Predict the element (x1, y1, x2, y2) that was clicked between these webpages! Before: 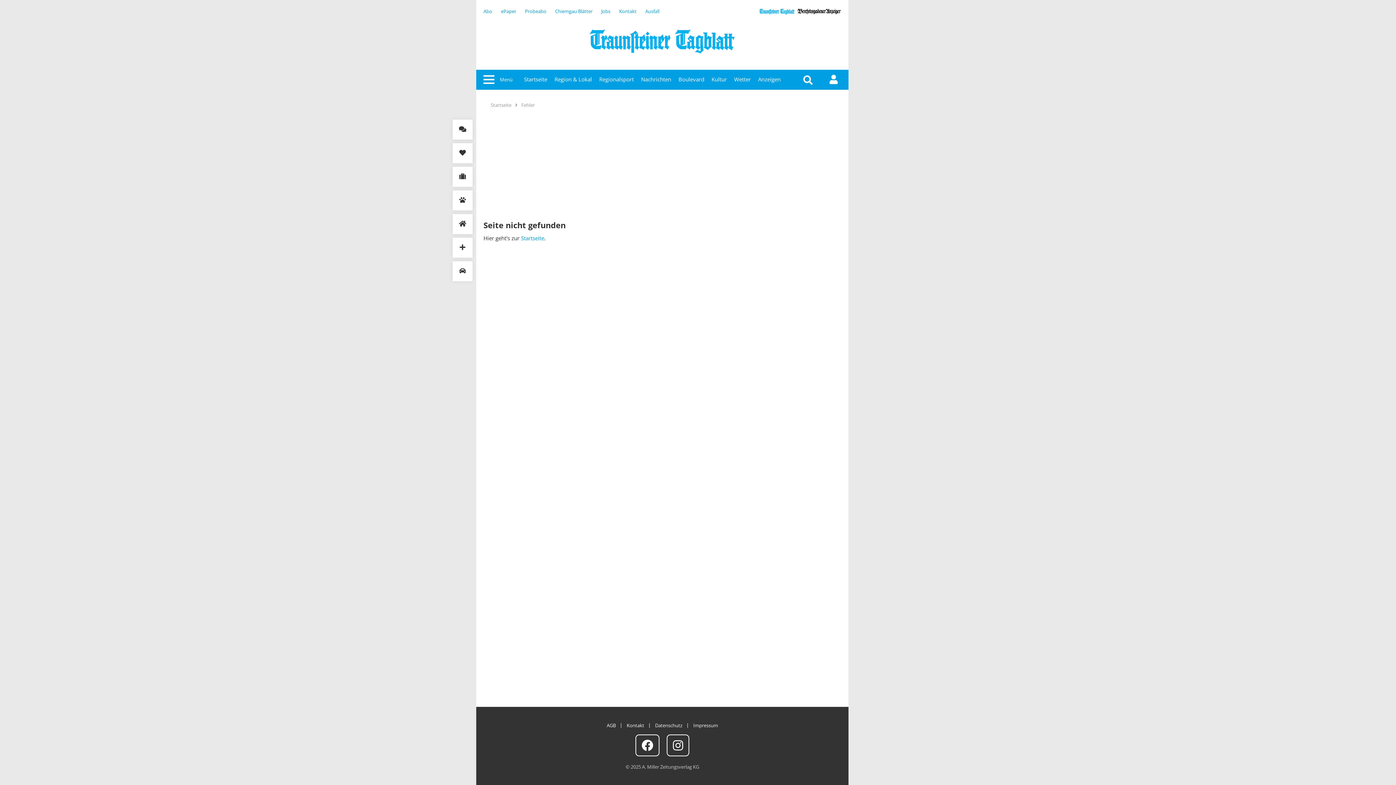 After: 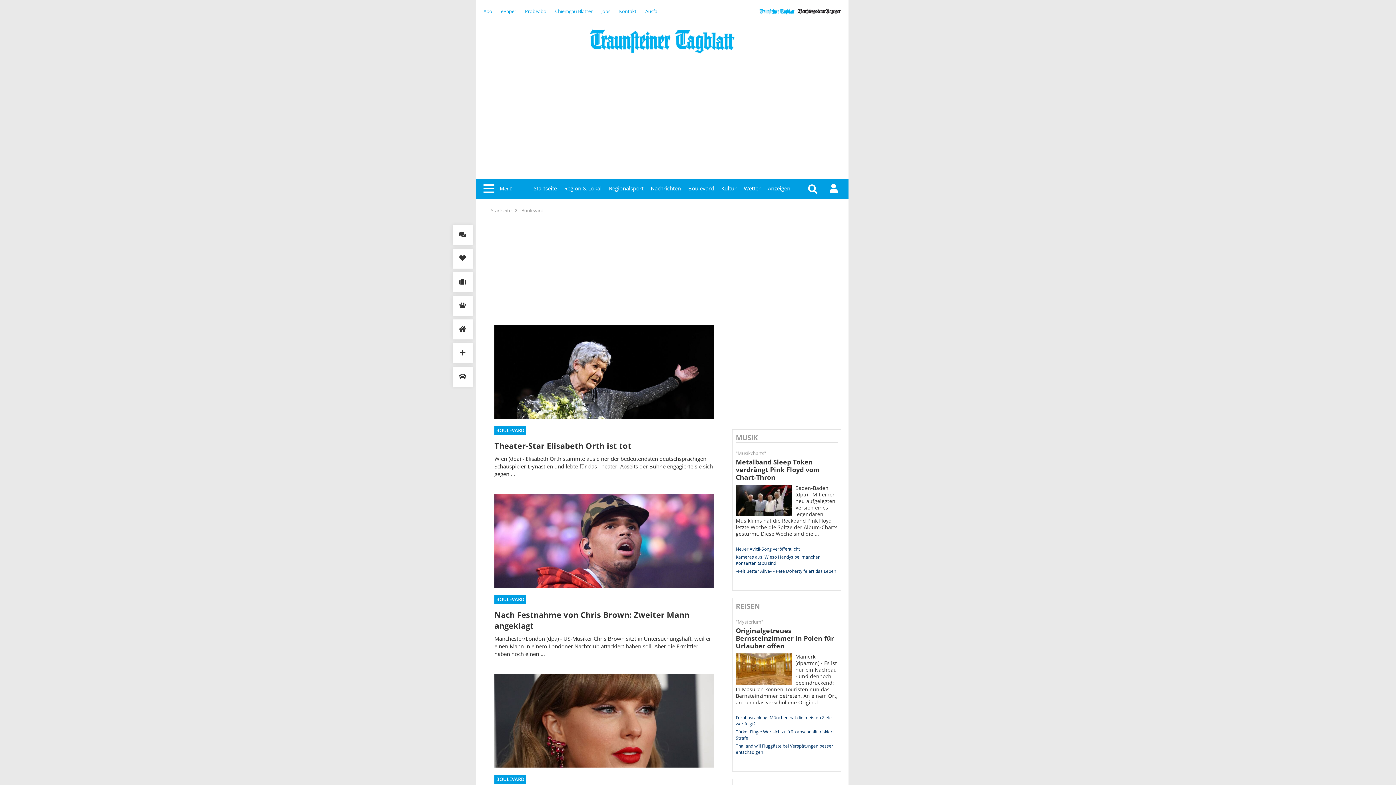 Action: label: Boulevard bbox: (678, 75, 704, 83)